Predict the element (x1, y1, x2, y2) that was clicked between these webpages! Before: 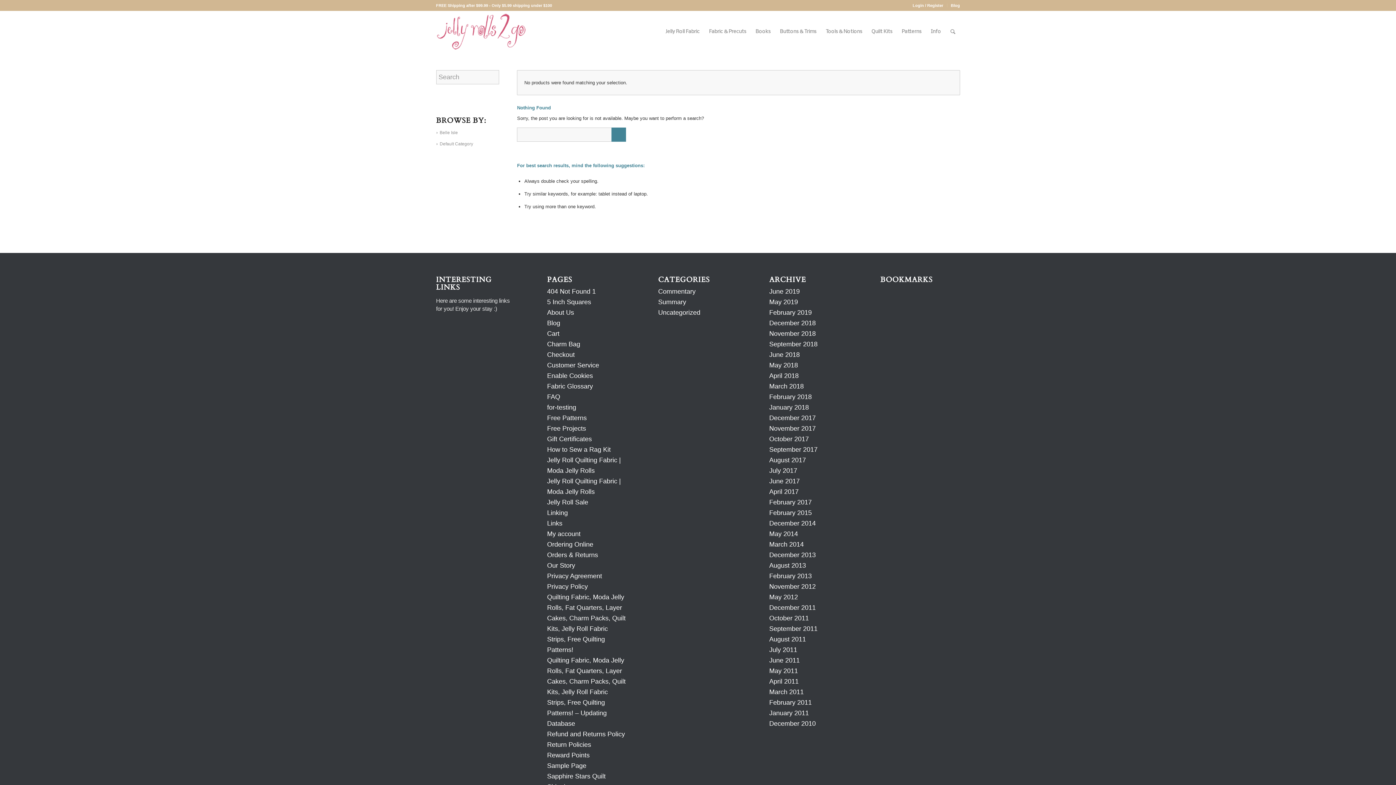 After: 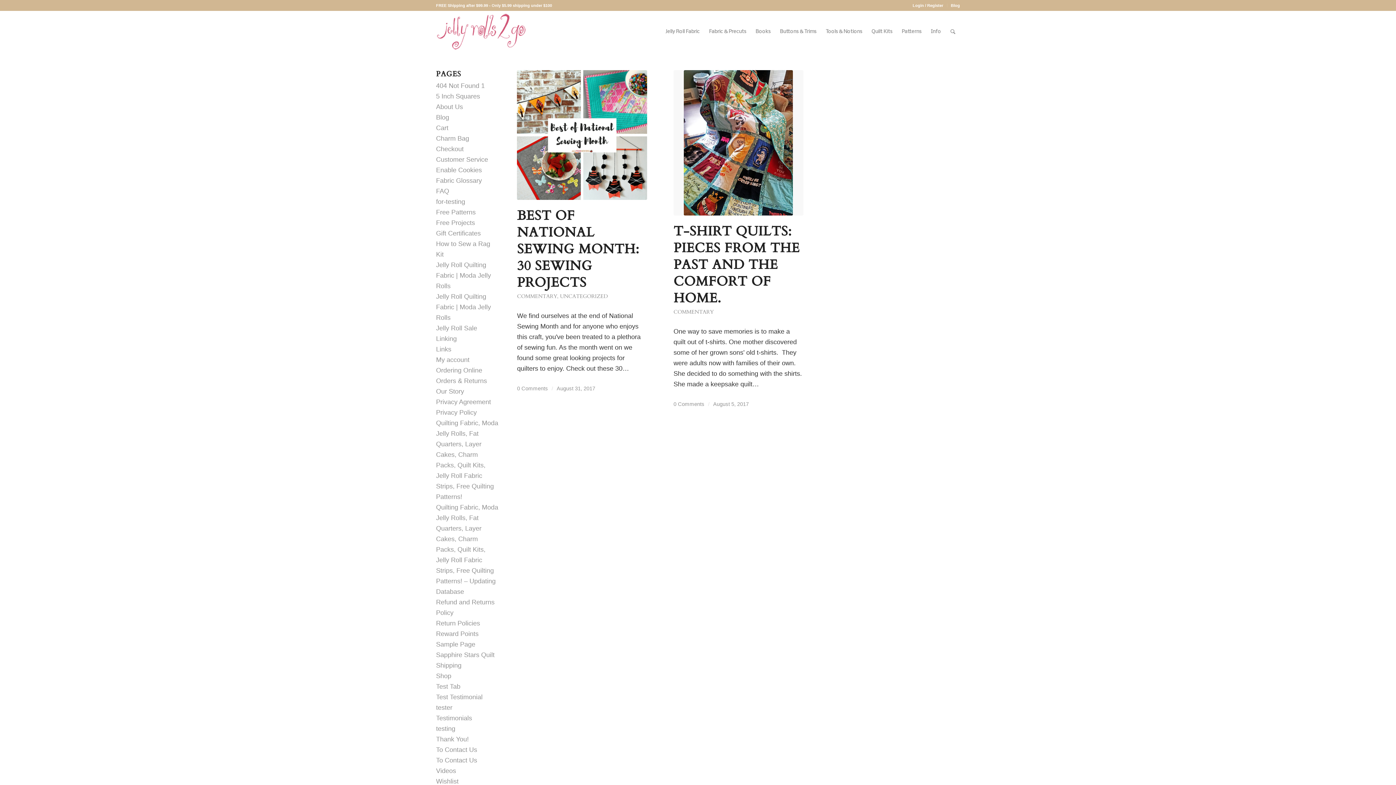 Action: bbox: (769, 456, 806, 463) label: August 2017